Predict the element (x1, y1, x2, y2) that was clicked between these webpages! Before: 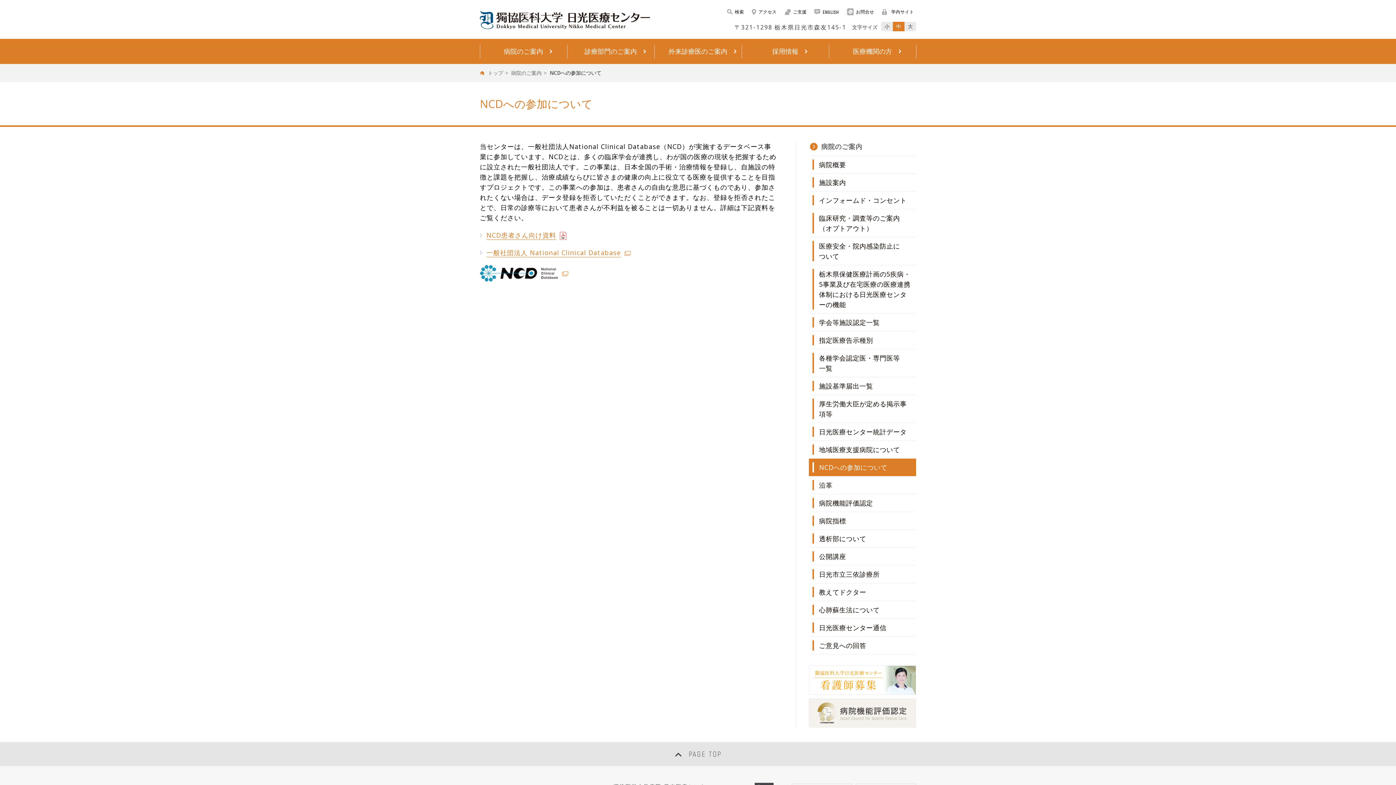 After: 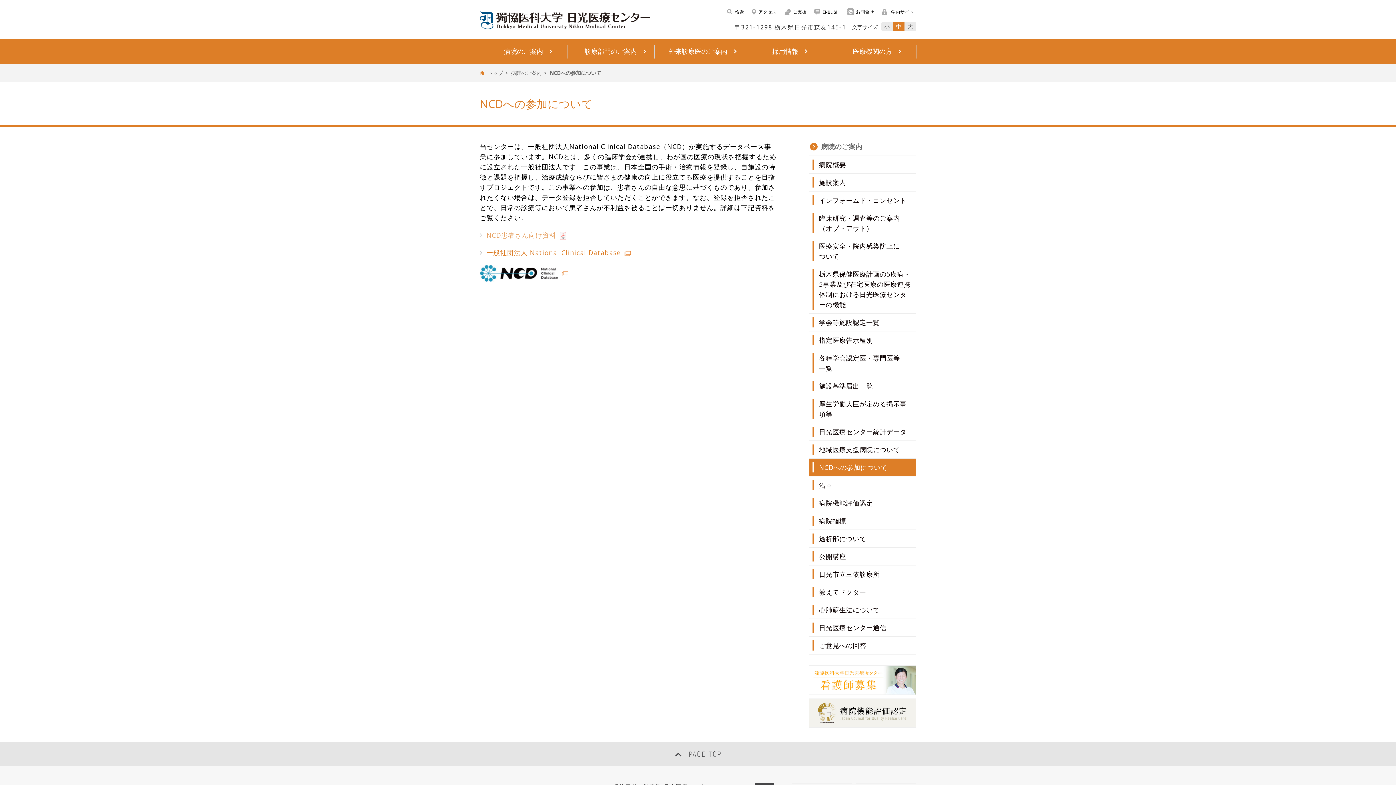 Action: label: NCD患者さん向け資料 bbox: (480, 230, 566, 240)